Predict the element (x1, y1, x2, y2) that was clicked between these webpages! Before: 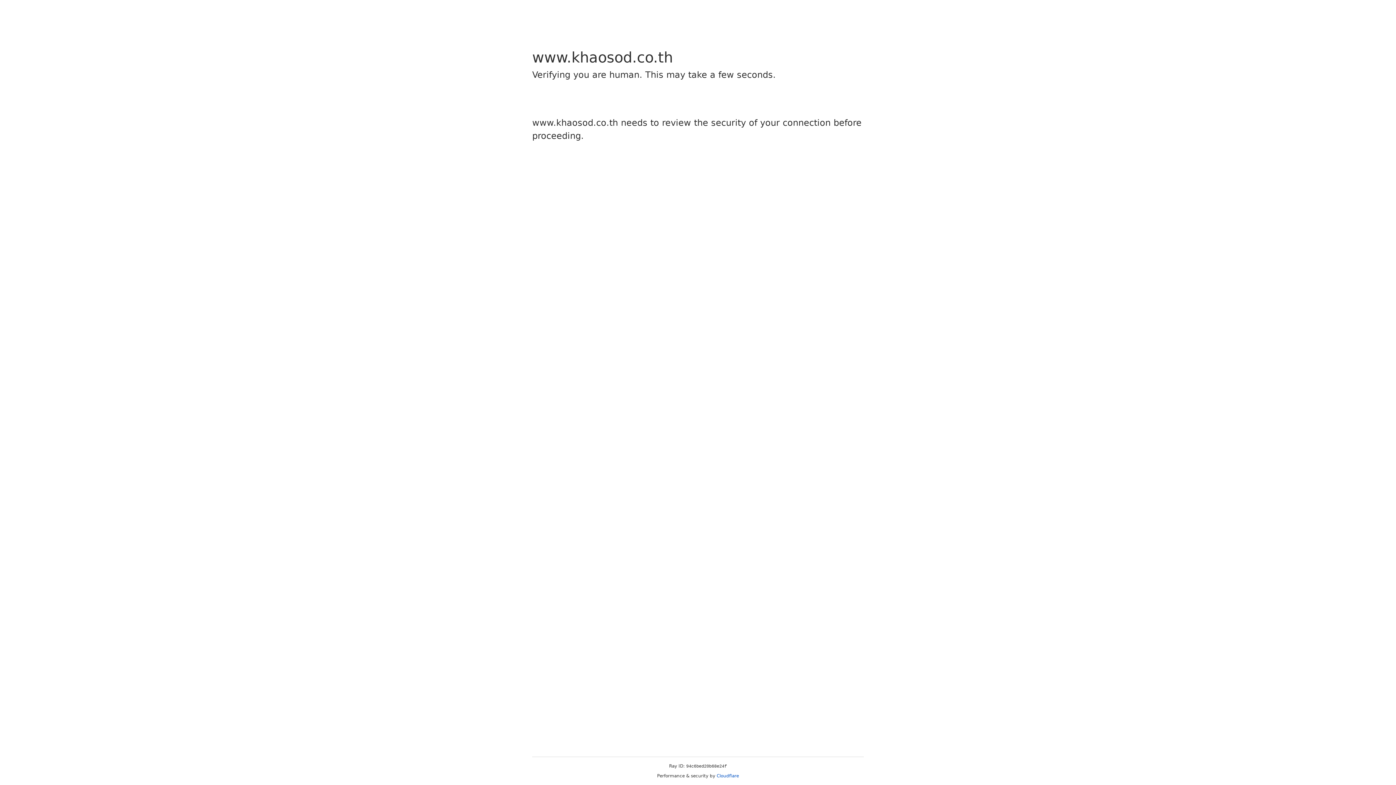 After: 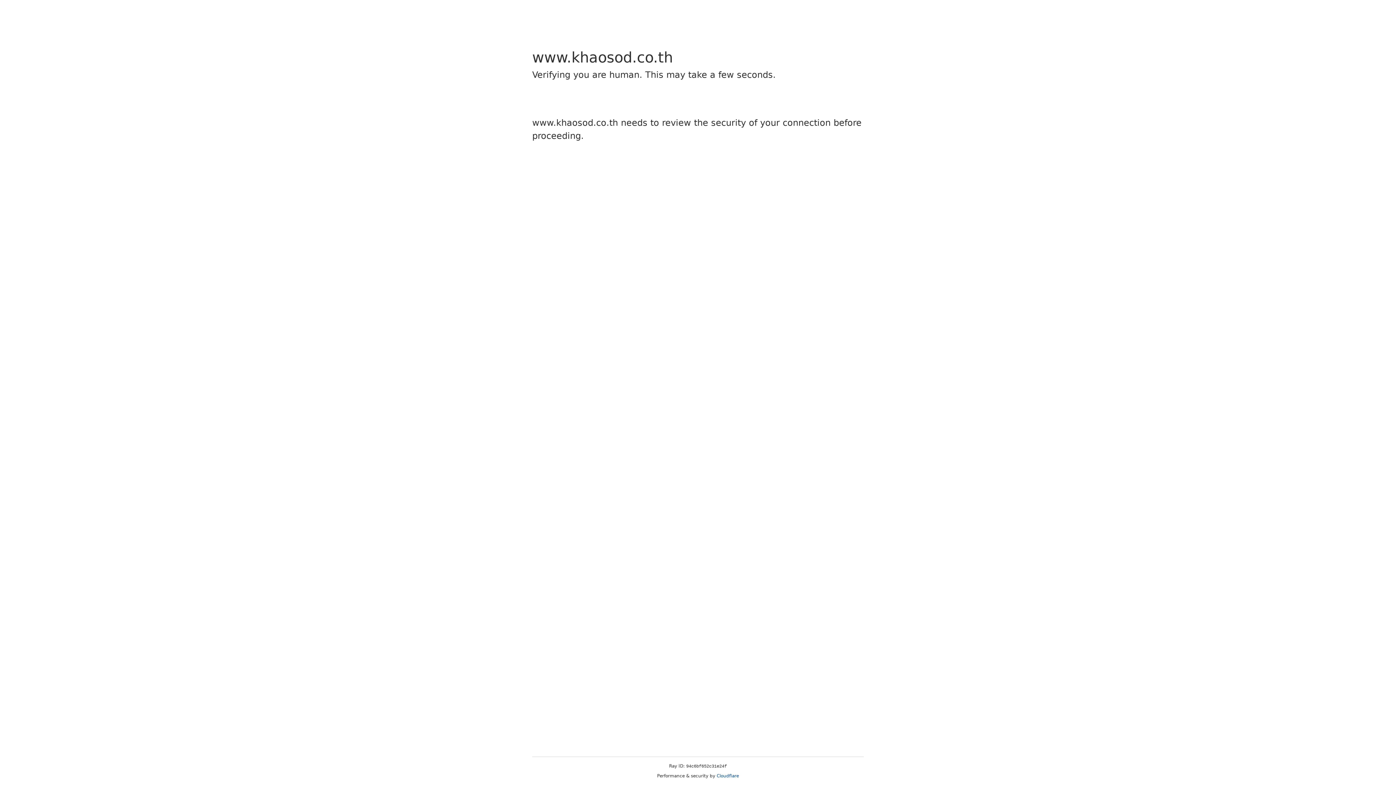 Action: label: Cloudflare bbox: (716, 773, 739, 778)